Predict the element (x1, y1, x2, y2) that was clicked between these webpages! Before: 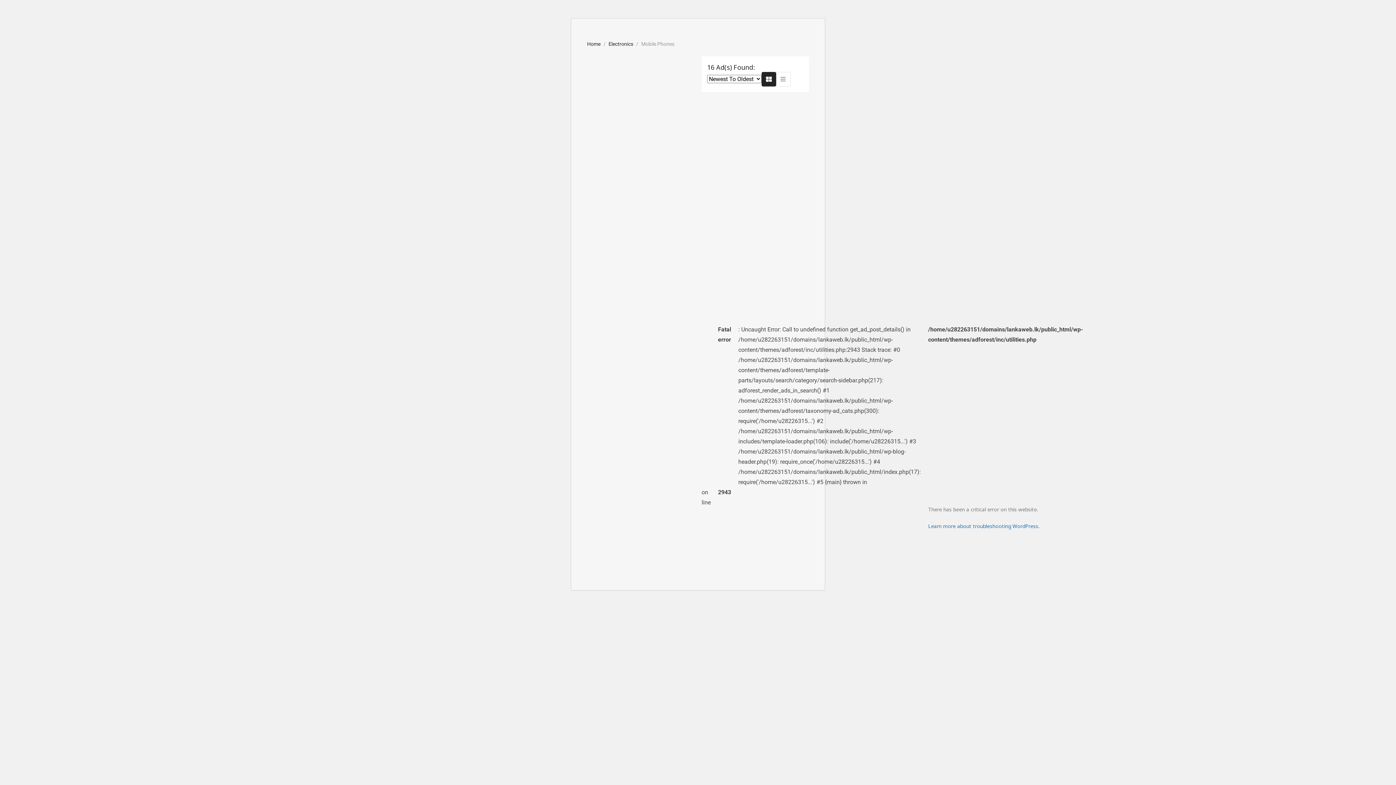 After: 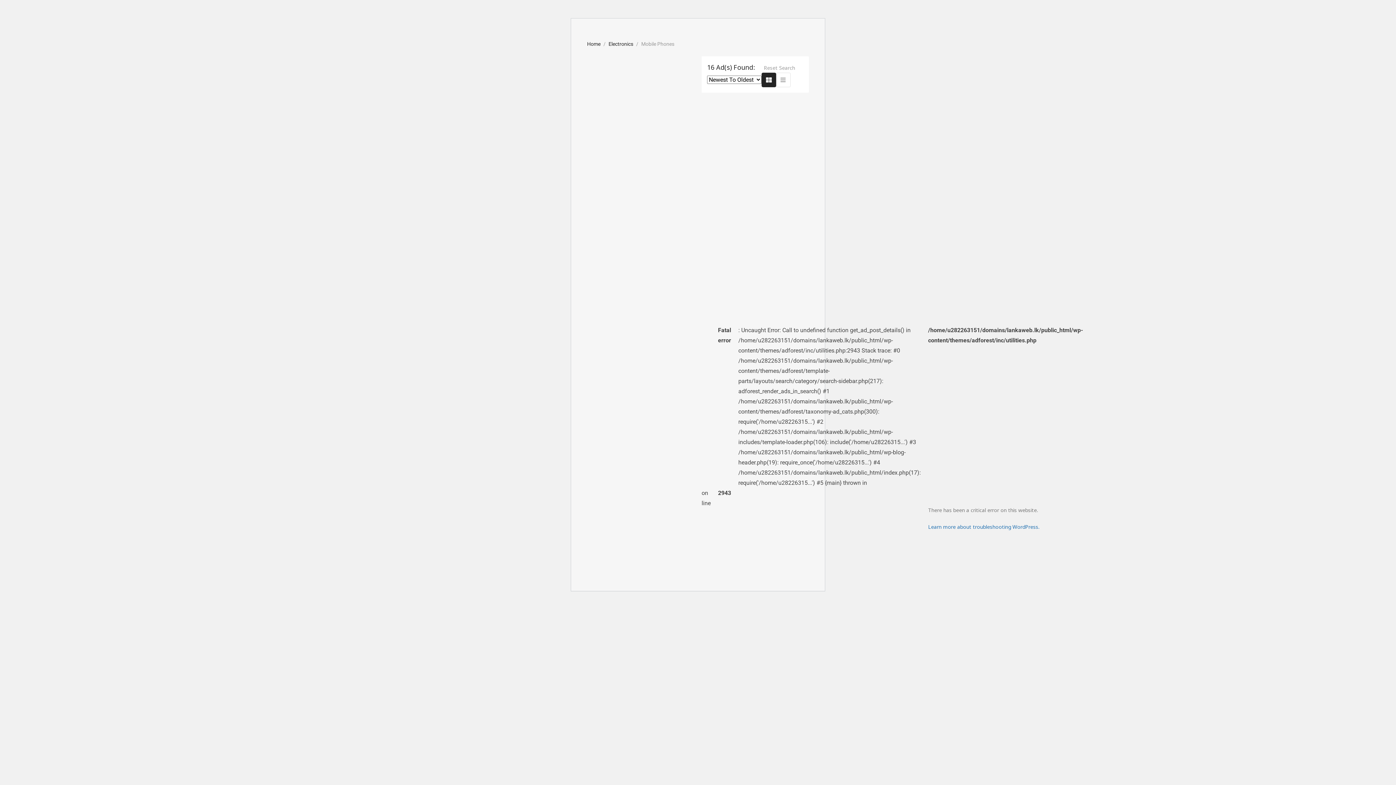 Action: bbox: (761, 72, 776, 86)